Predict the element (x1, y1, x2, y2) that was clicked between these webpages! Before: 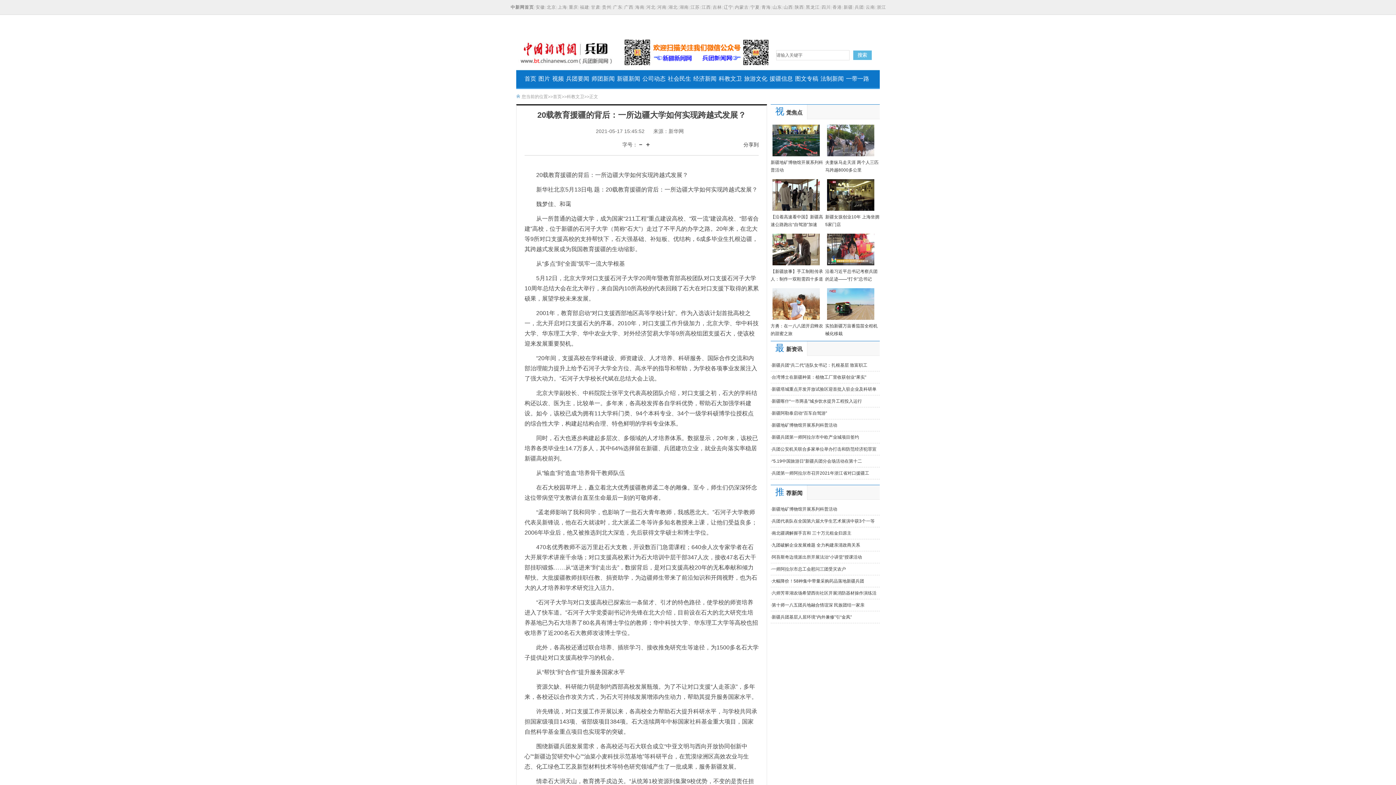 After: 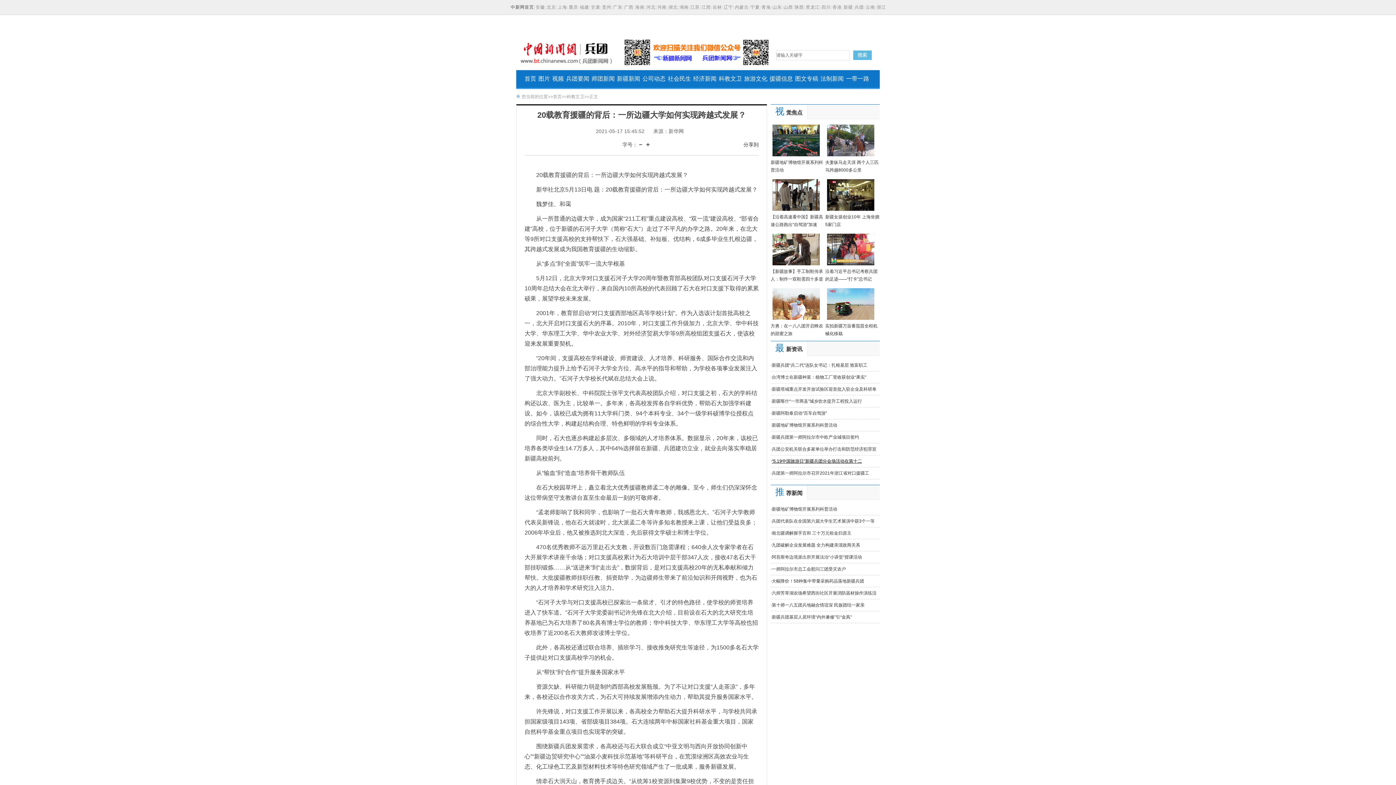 Action: label: “5.19中国旅游日”新疆兵团分会场活动在第十二 bbox: (772, 458, 862, 464)